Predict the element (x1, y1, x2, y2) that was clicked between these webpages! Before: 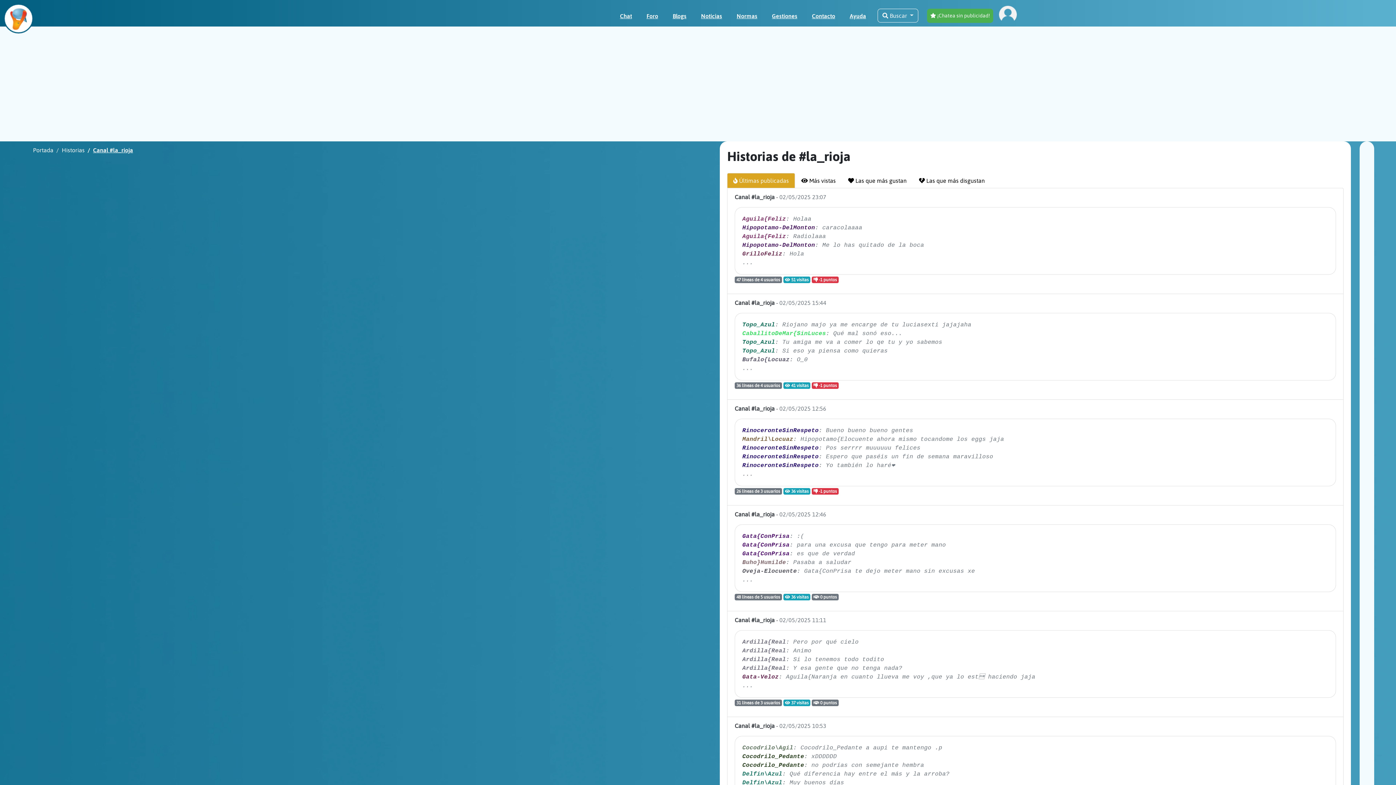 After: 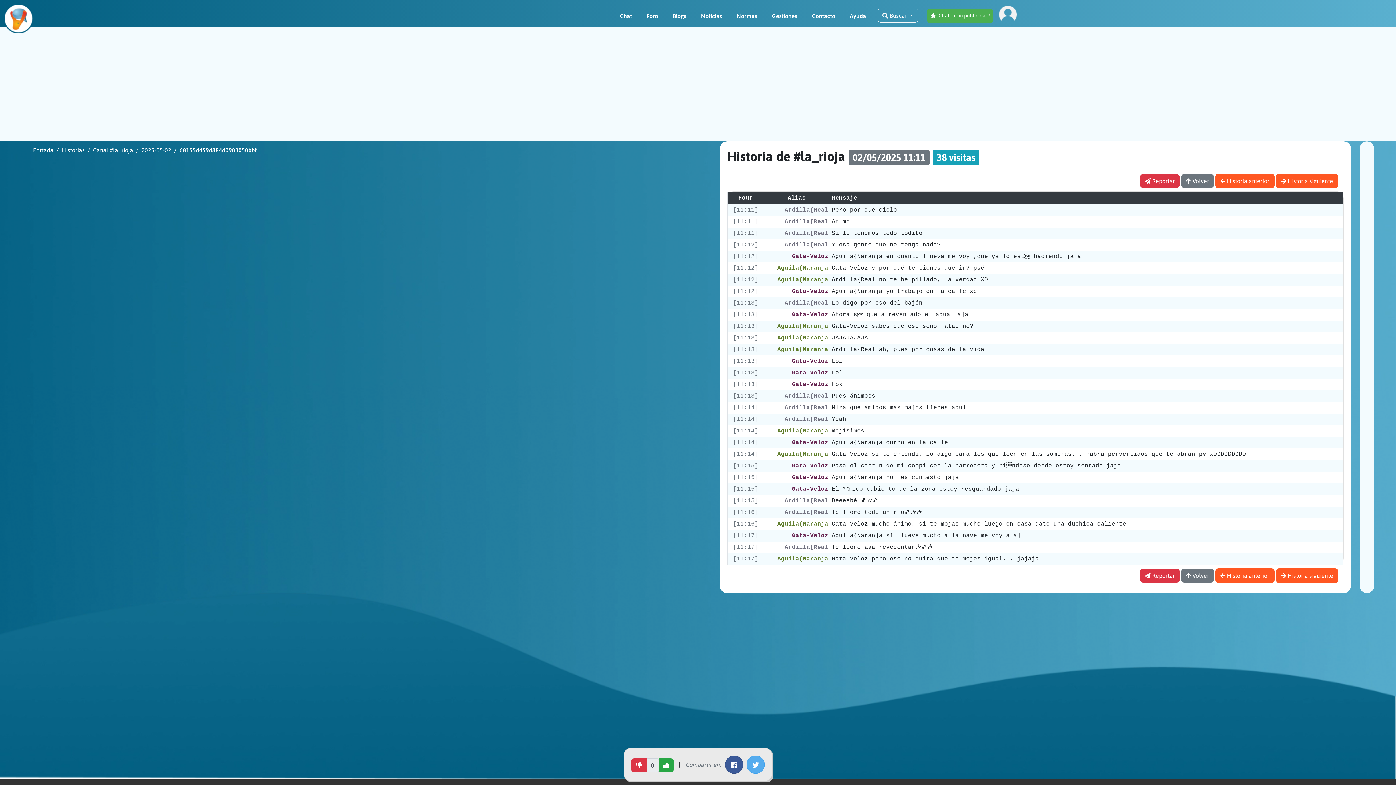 Action: bbox: (727, 611, 1344, 717) label: Canal #la_rioja - 02/05/2025 11:11

Ardilla{Real: Pero por qué cielo
Ardilla{Real: Animo
Ardilla{Real: Si lo tenemos todo todito
Ardilla{Real: Y esa gente que no tenga nada?
Gata-Veloz: Aguila{Naranja en cuanto llueva me voy ,que ya lo est haciendo jaja
...

31 líneas de 3 usuarios  37 visitas  0 puntos